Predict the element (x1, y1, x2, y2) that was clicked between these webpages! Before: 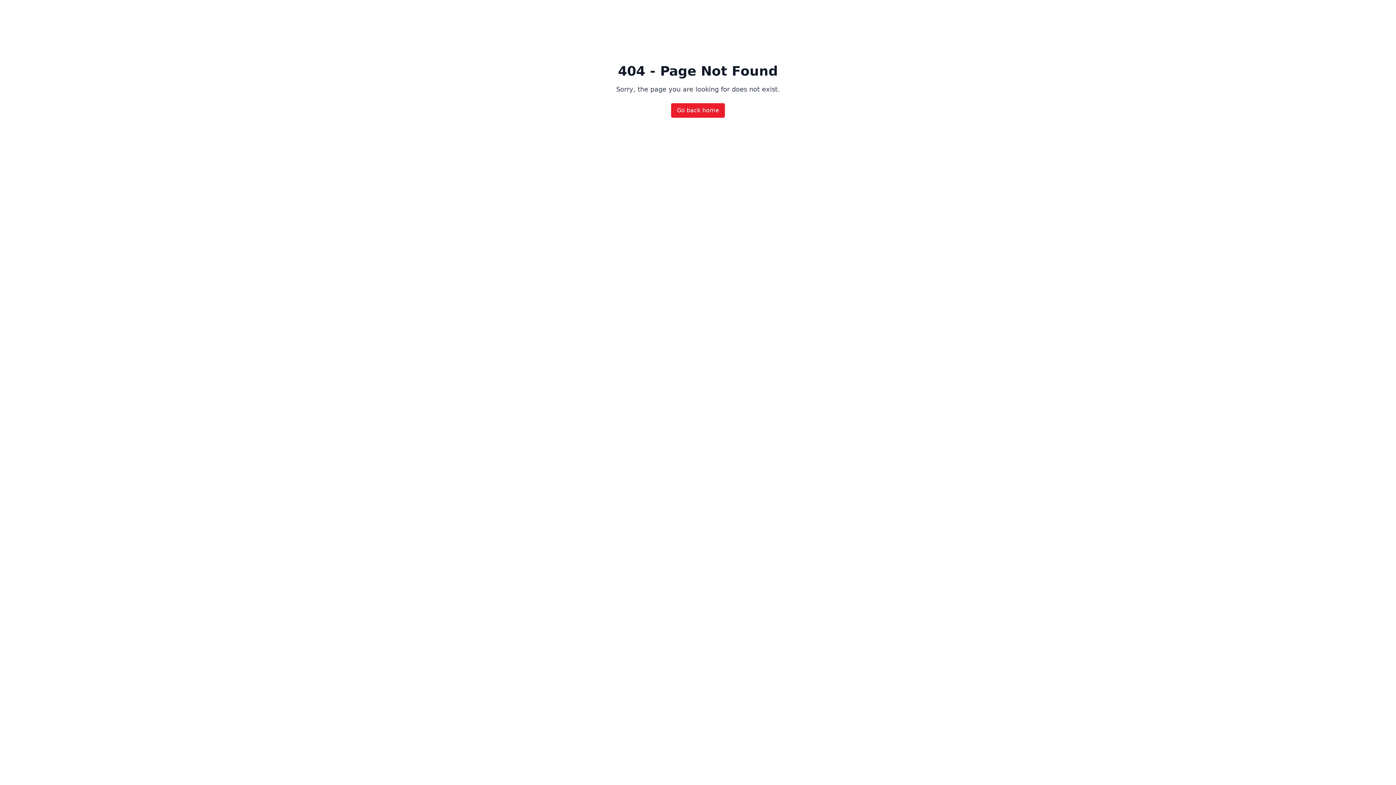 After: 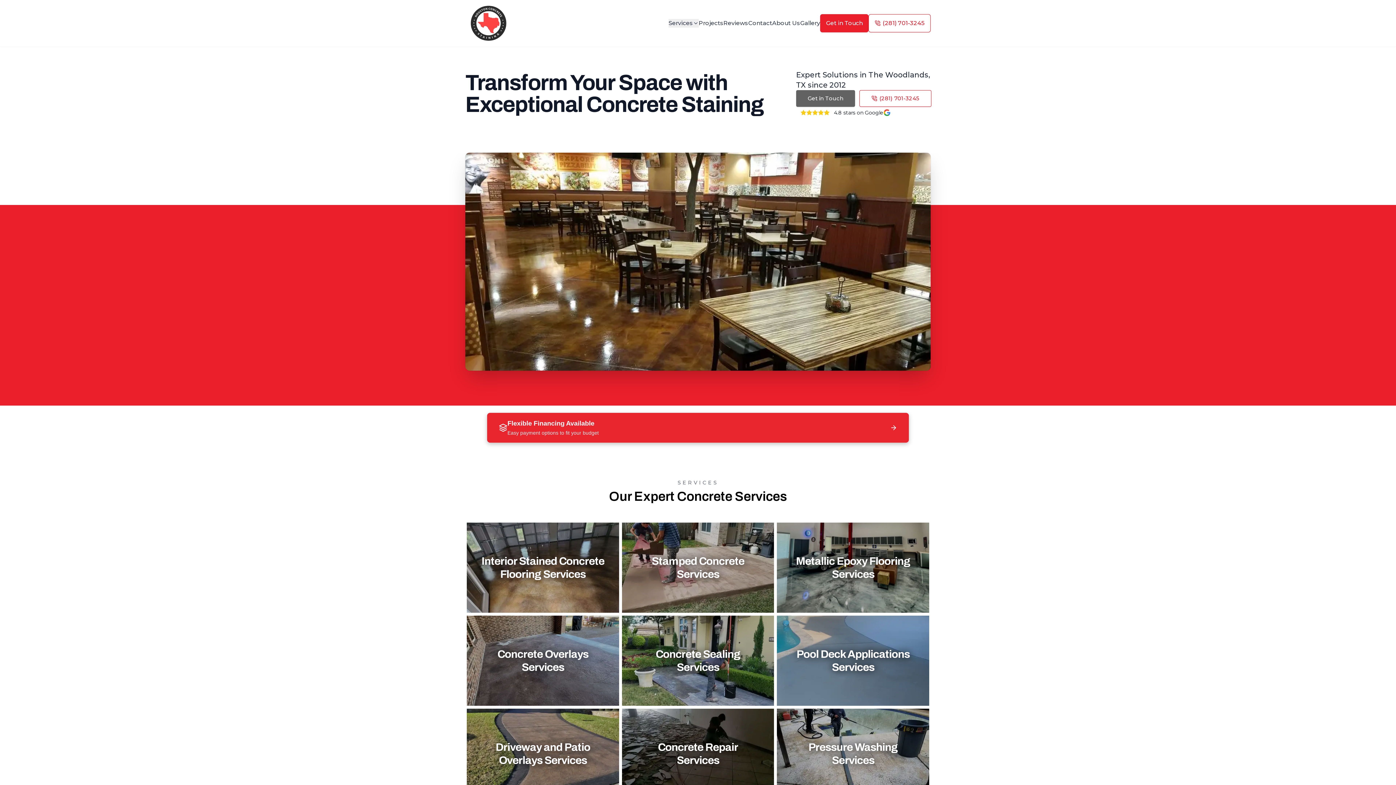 Action: label: Go back home bbox: (671, 103, 725, 117)